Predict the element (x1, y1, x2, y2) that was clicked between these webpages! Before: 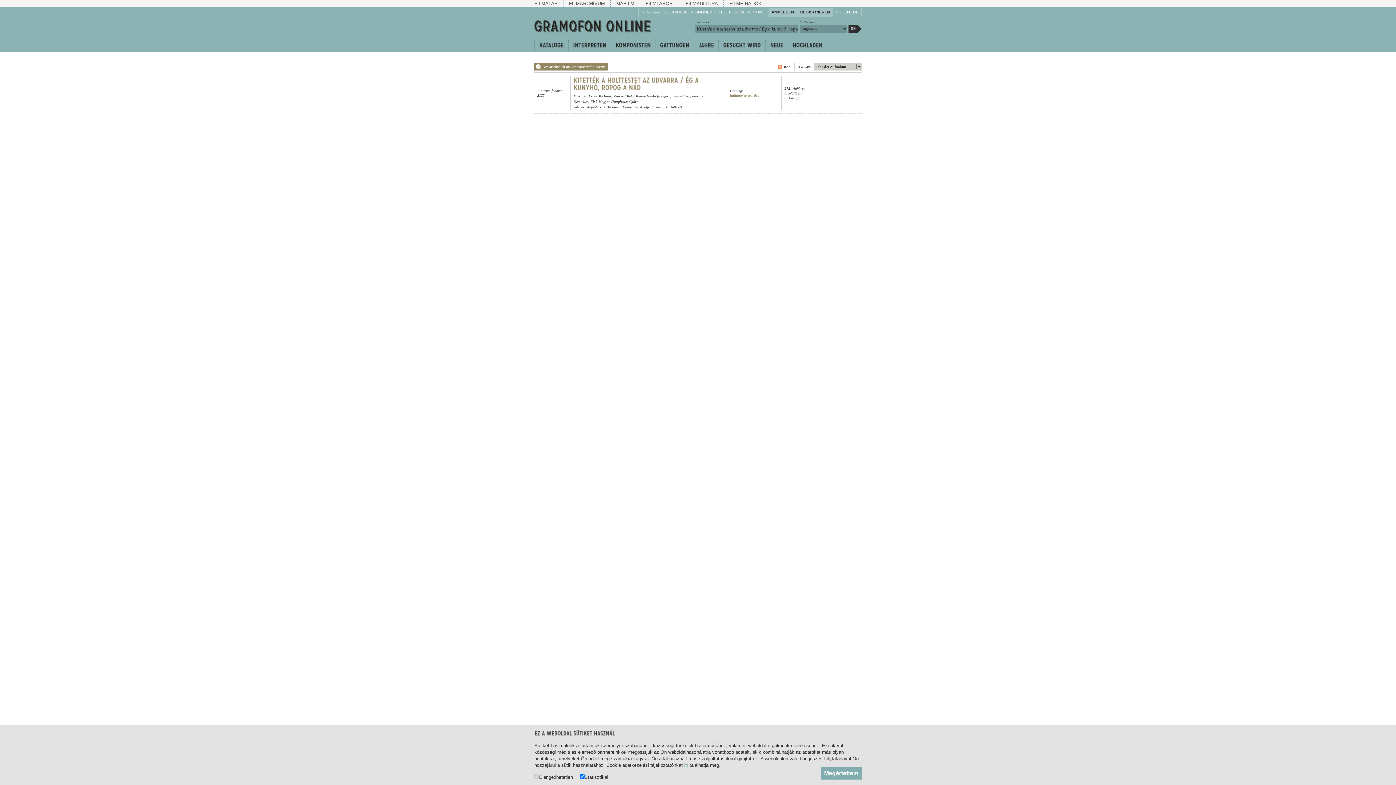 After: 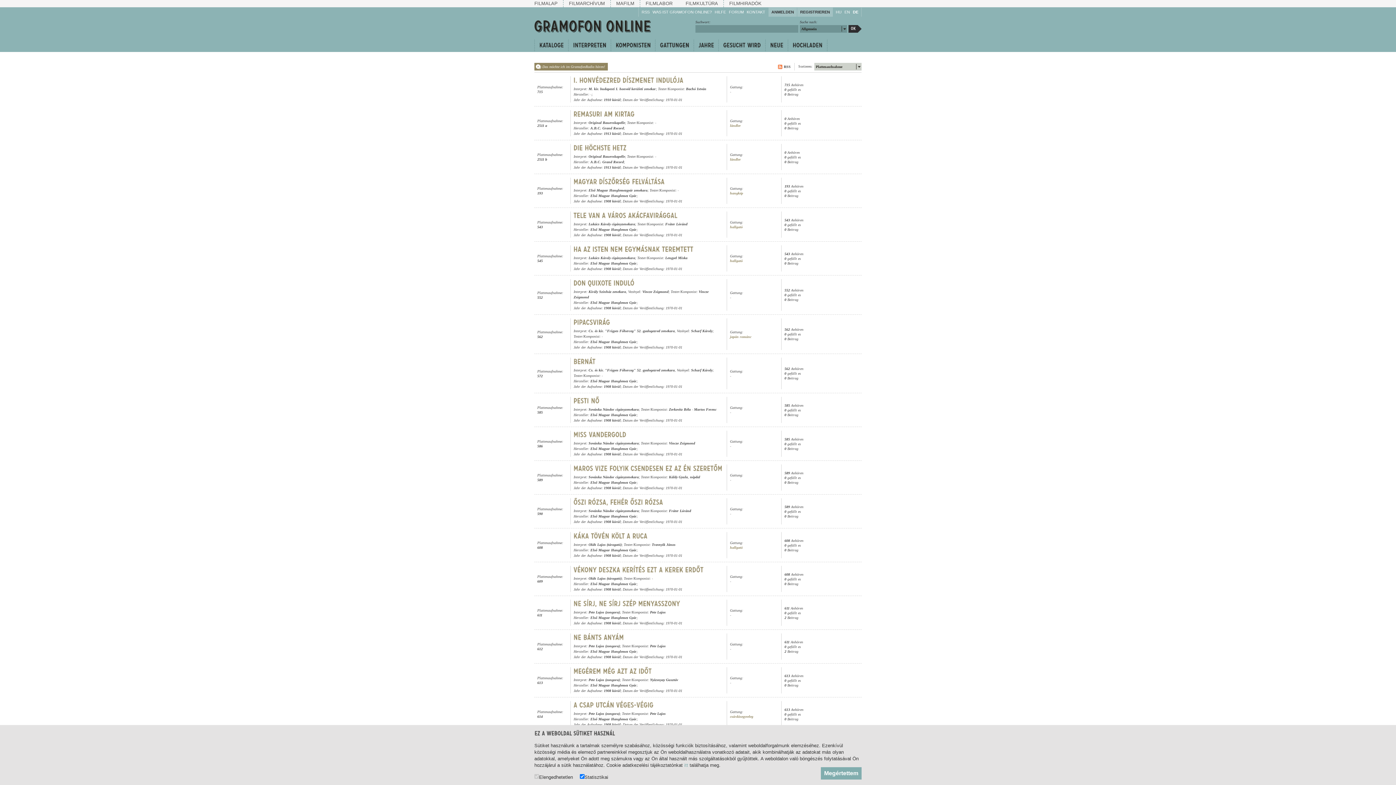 Action: bbox: (718, 39, 765, 51) label: GESUCHTWIRD